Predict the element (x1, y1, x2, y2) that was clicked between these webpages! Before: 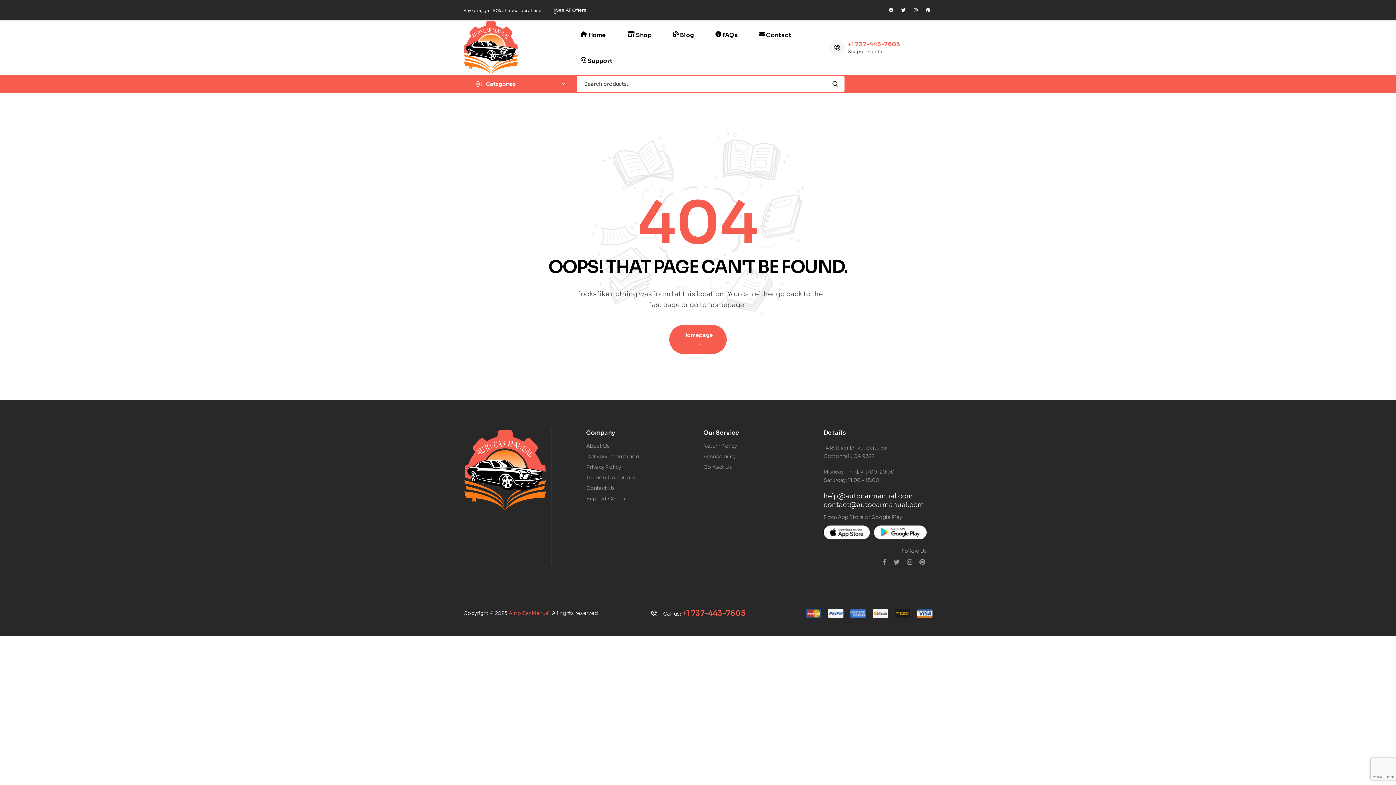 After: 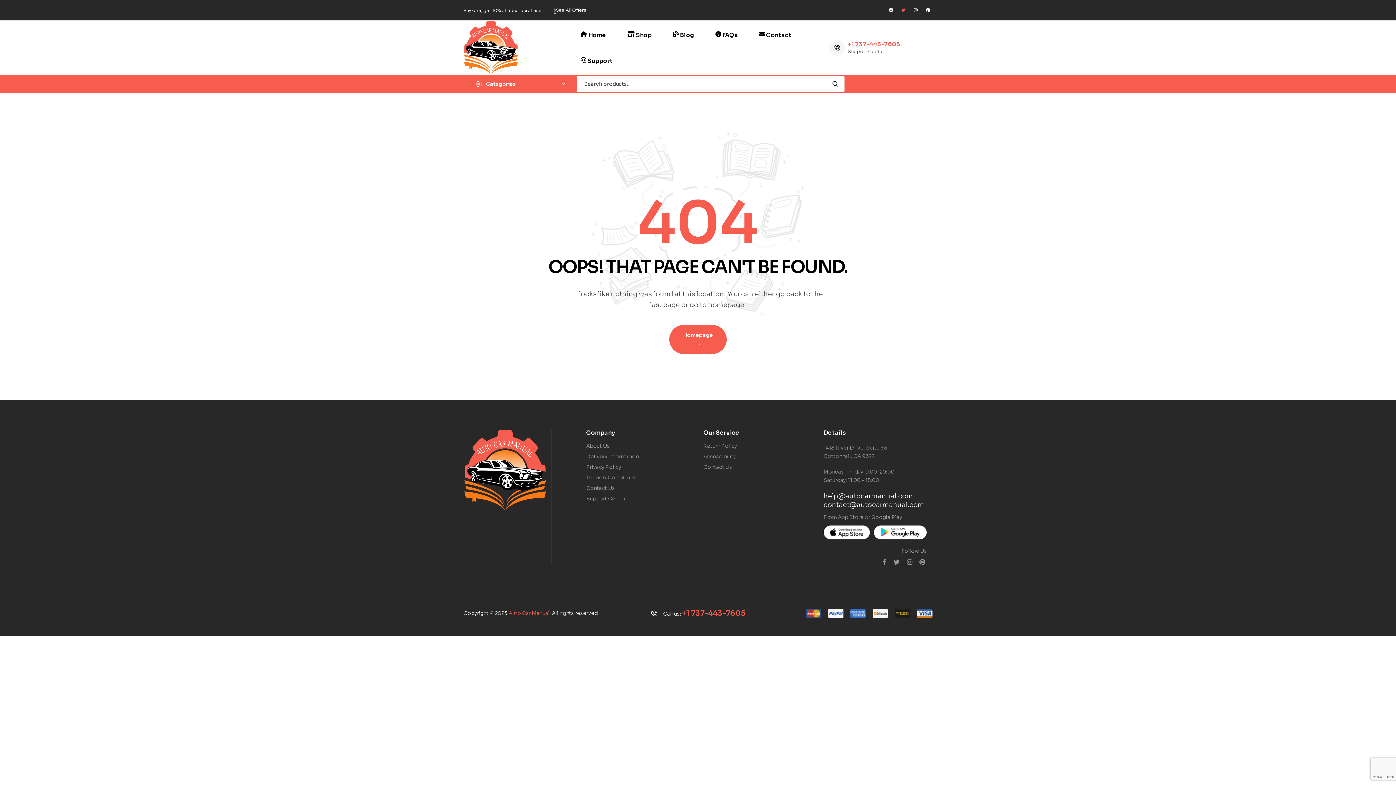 Action: bbox: (899, 5, 908, 14) label: Twitter